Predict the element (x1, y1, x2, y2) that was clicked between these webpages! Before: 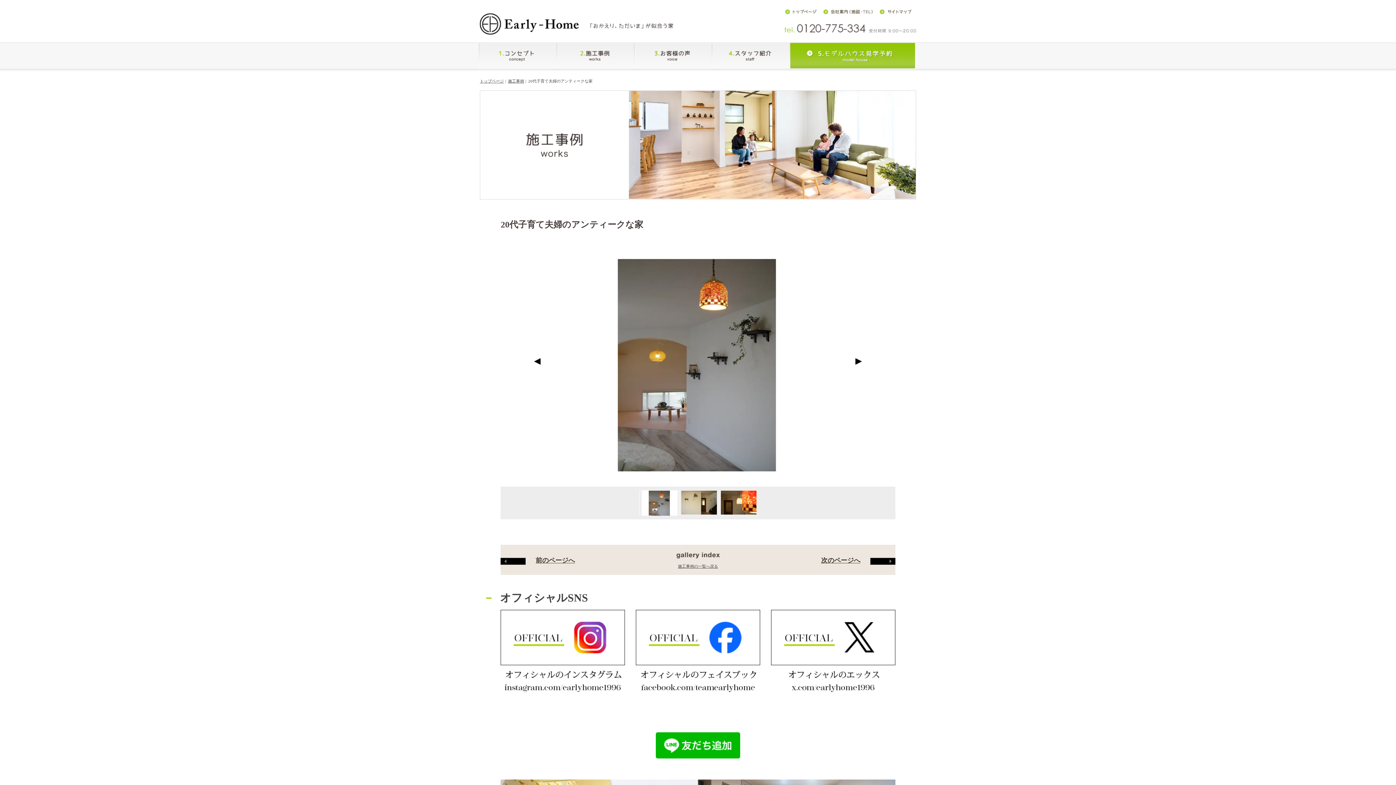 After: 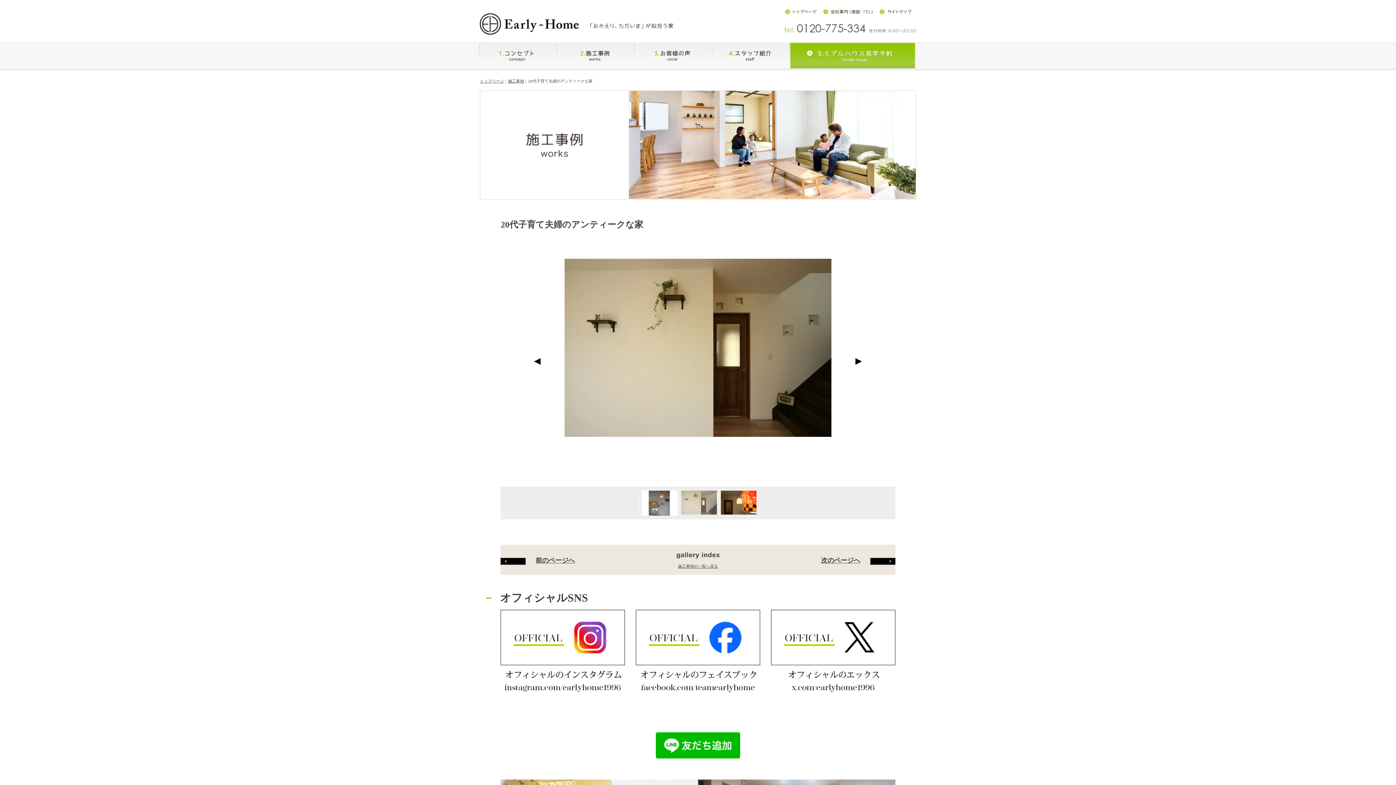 Action: bbox: (679, 490, 717, 515)